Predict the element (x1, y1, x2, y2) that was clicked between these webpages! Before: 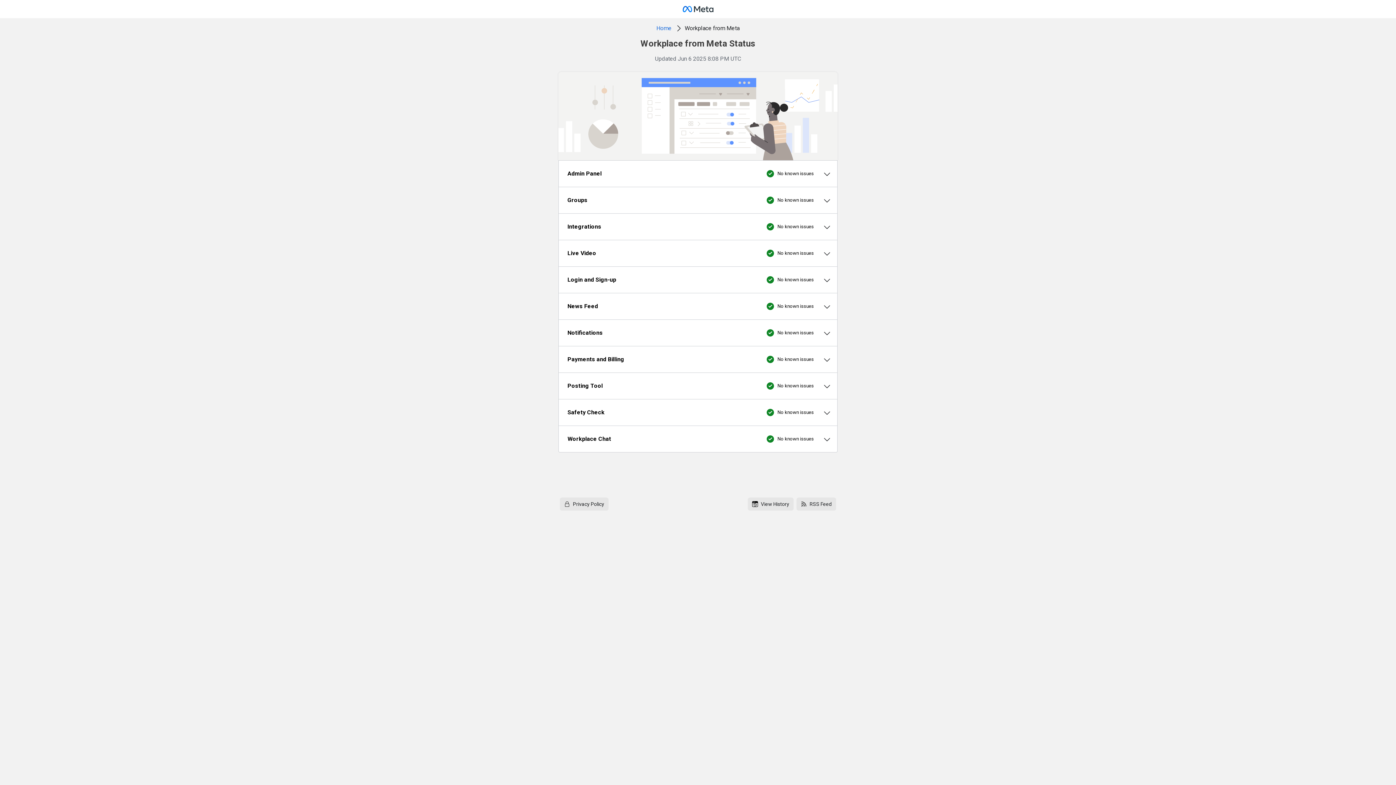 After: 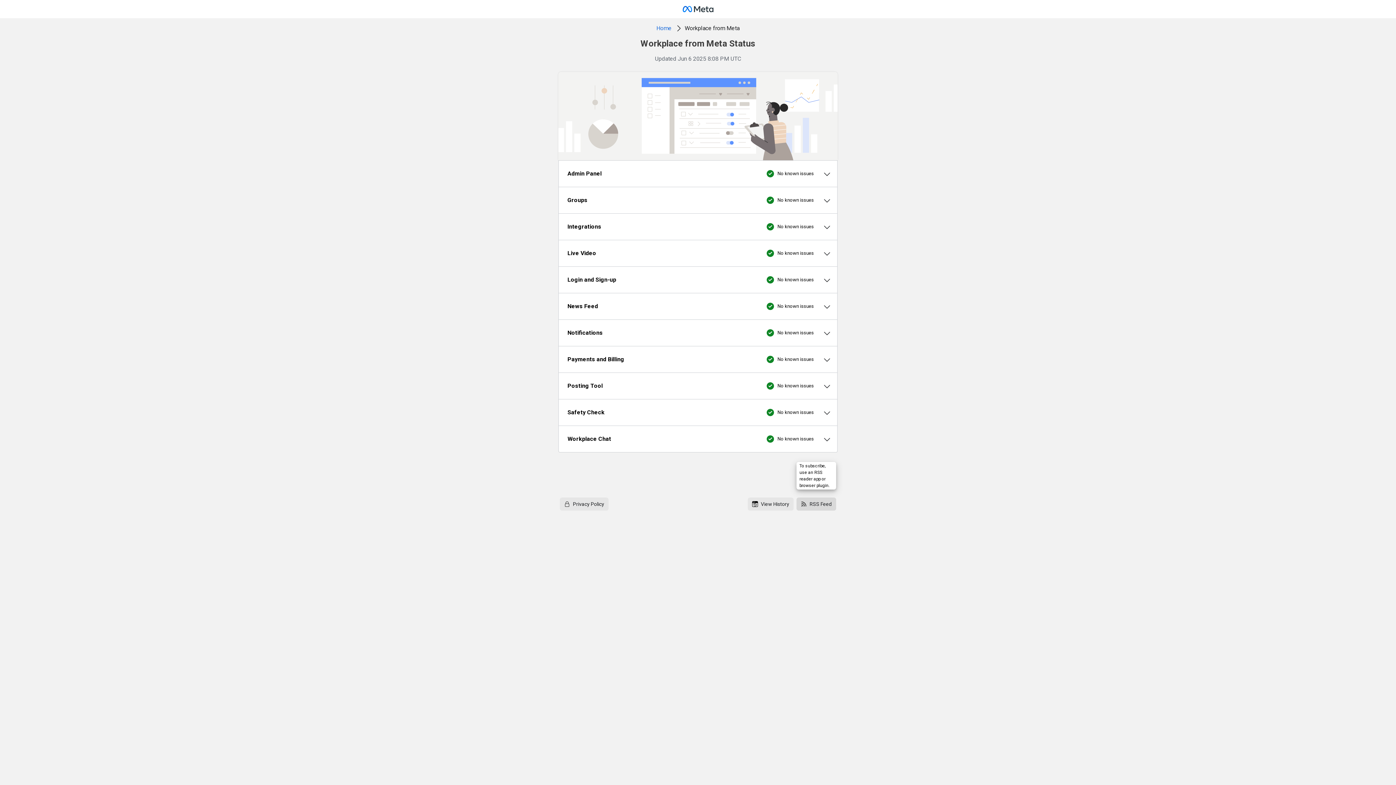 Action: bbox: (796, 497, 836, 510) label: RSS Feed